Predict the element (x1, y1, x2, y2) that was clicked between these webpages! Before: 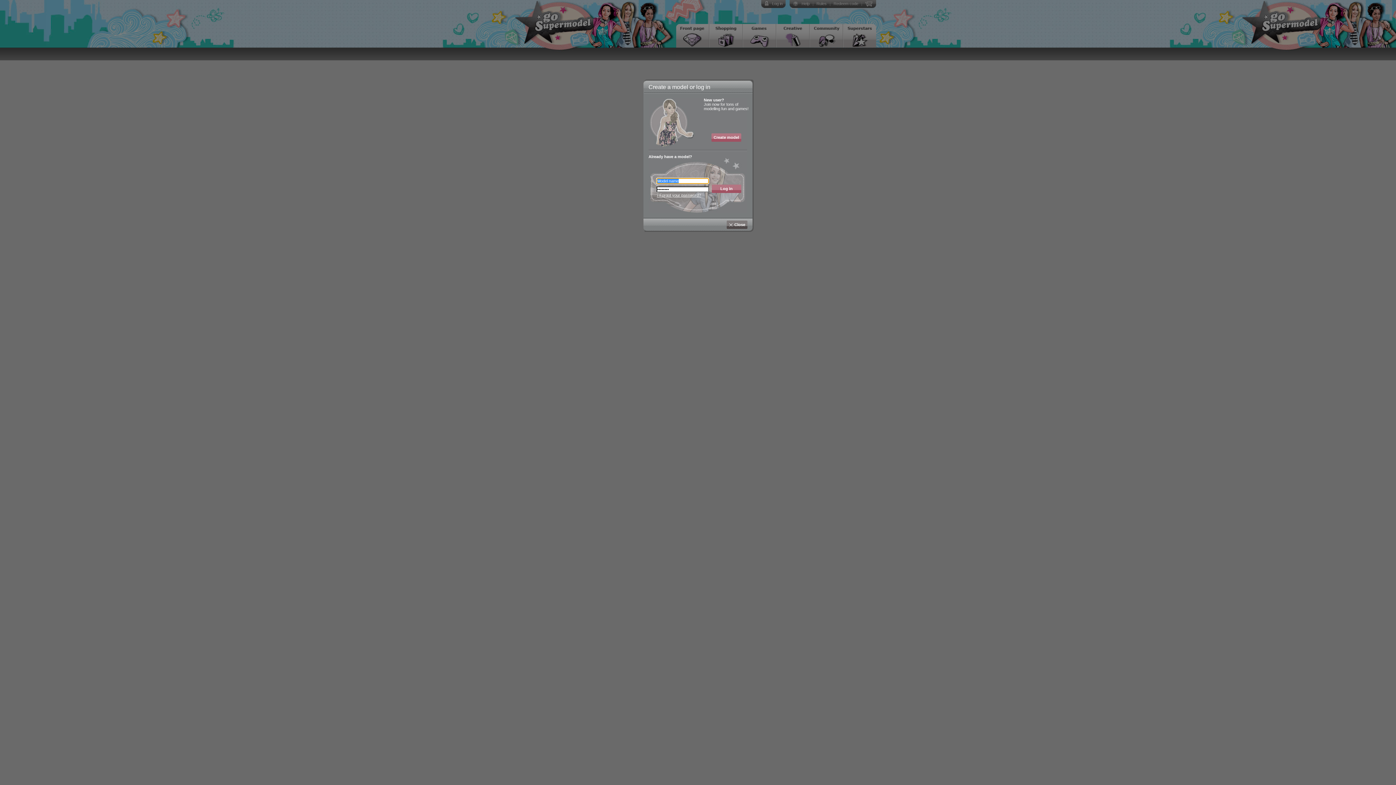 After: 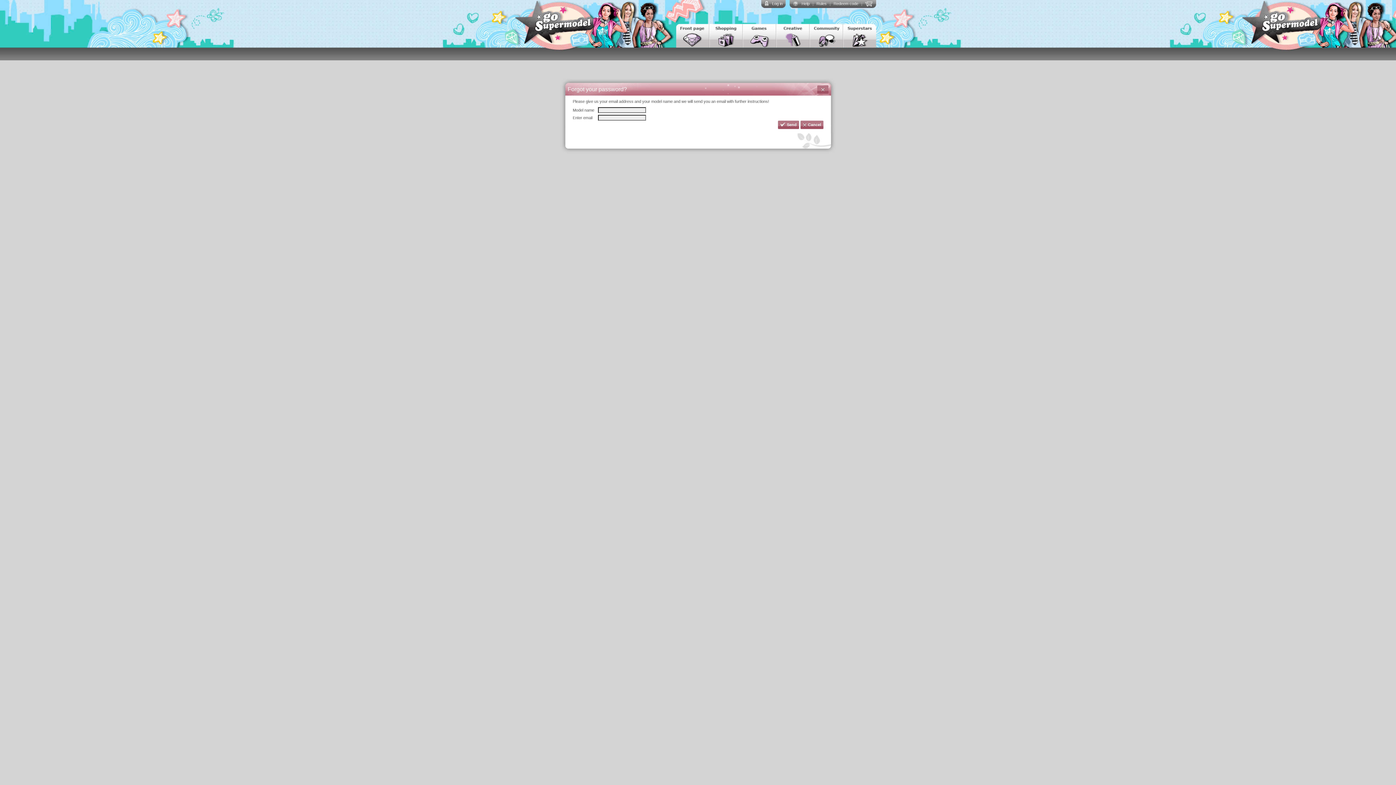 Action: bbox: (657, 193, 701, 197) label: › Forgot your password?